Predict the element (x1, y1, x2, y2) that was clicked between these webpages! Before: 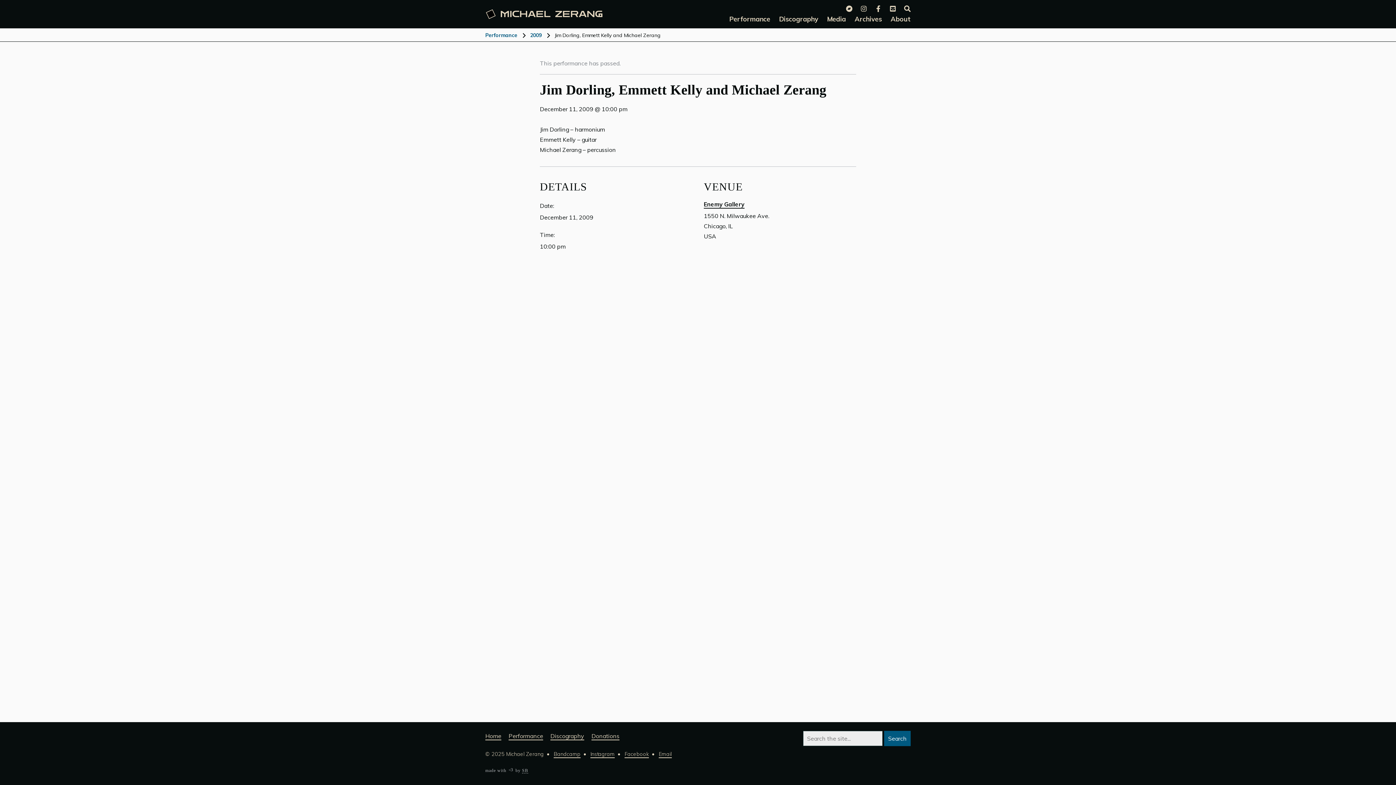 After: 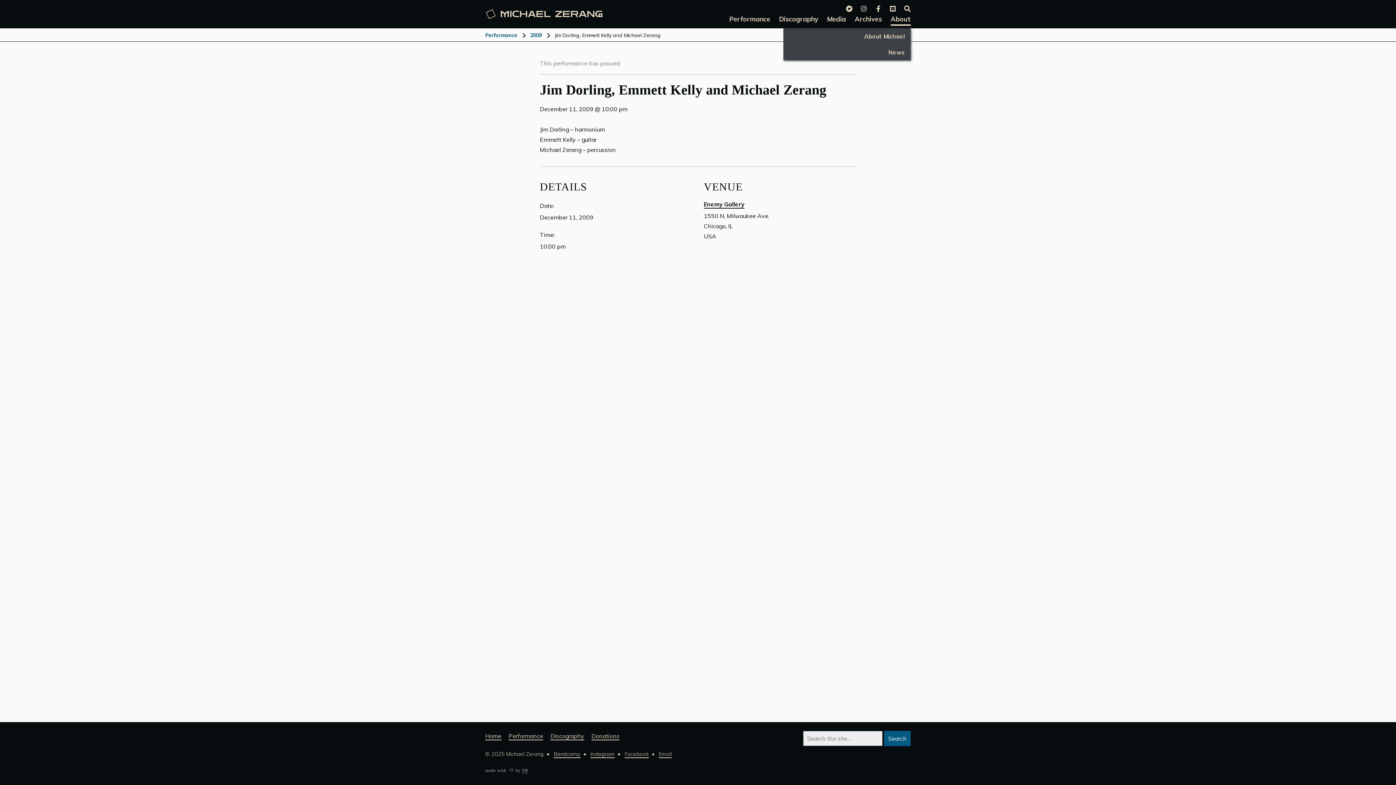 Action: label: About bbox: (890, 13, 910, 26)